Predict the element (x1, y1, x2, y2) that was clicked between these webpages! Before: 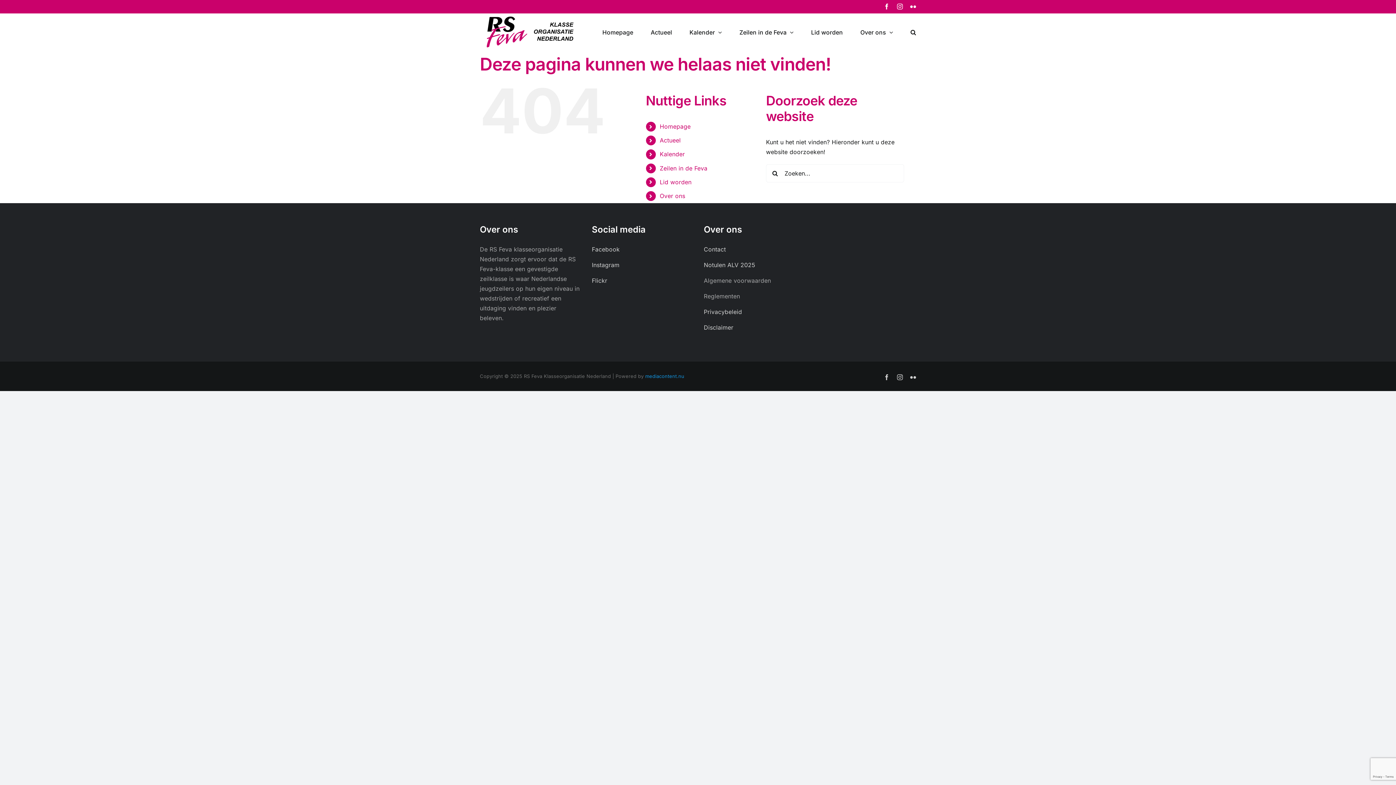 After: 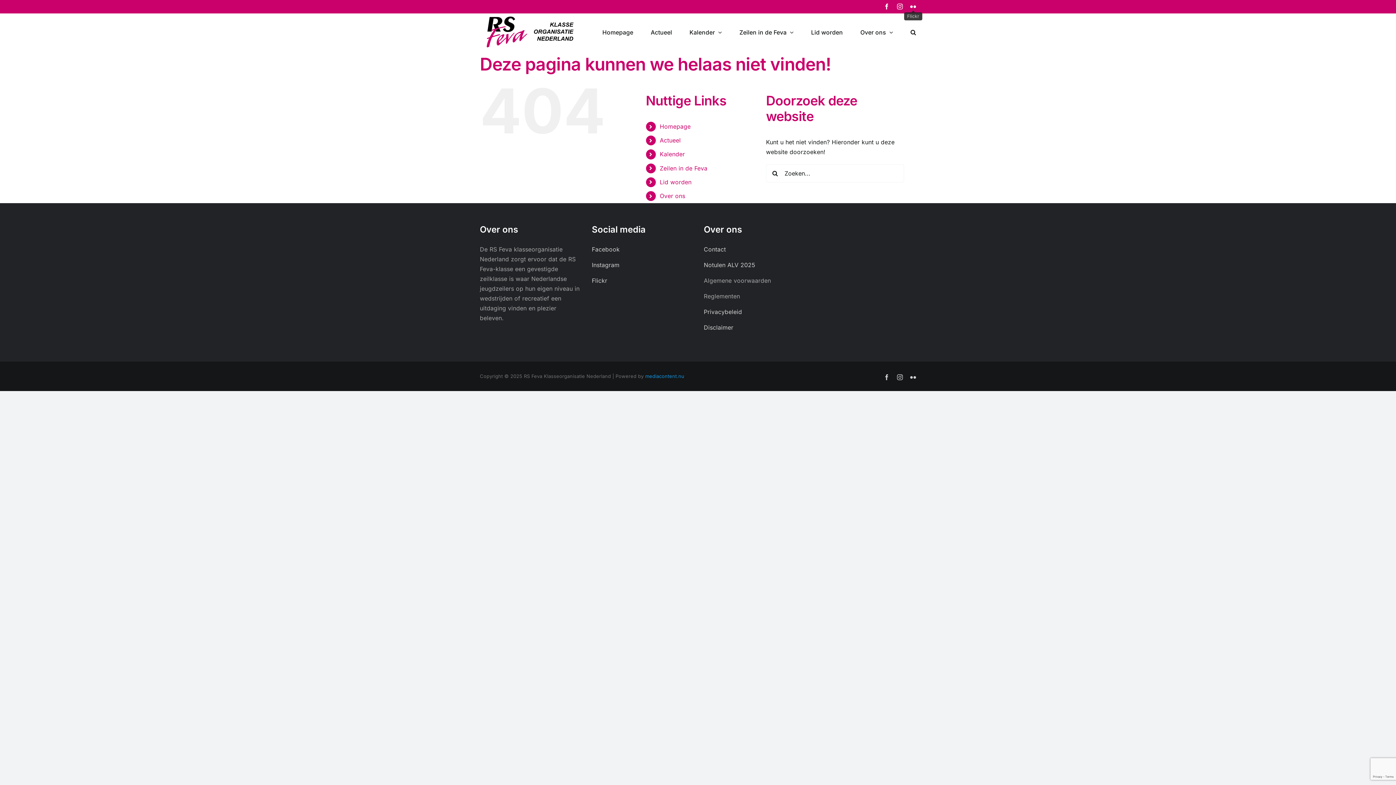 Action: label: Flickr bbox: (910, 3, 916, 9)